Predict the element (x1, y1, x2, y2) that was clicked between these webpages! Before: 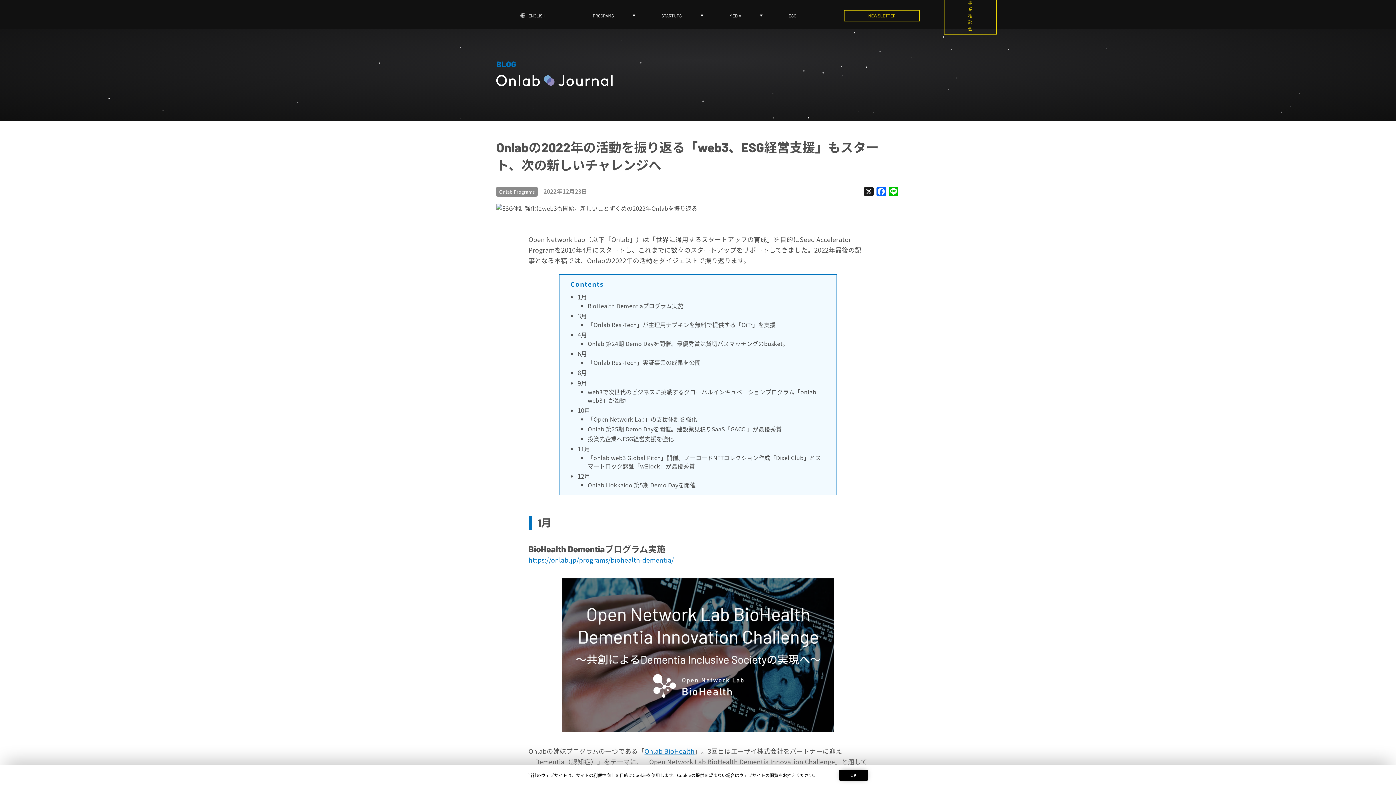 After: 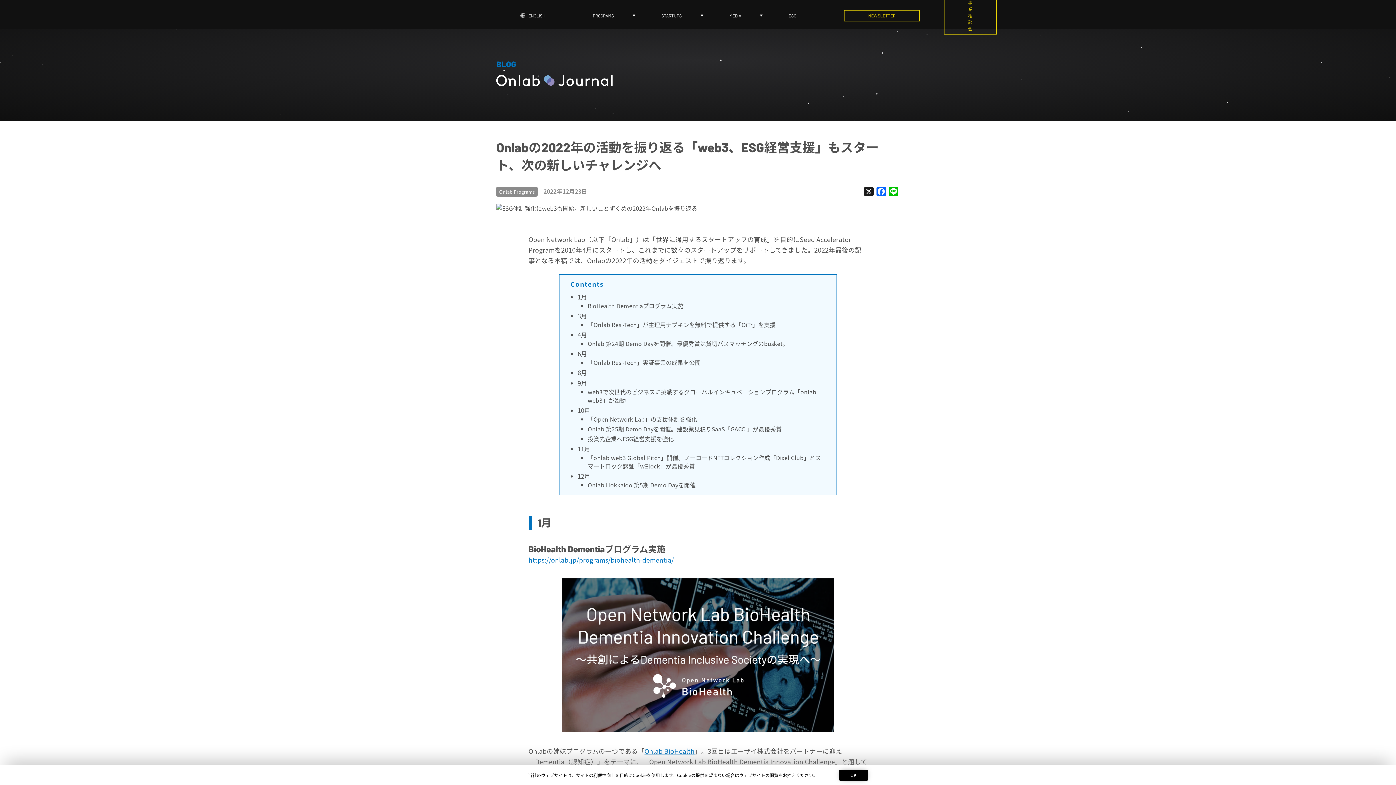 Action: label: PROGRAMS bbox: (569, 0, 637, 30)